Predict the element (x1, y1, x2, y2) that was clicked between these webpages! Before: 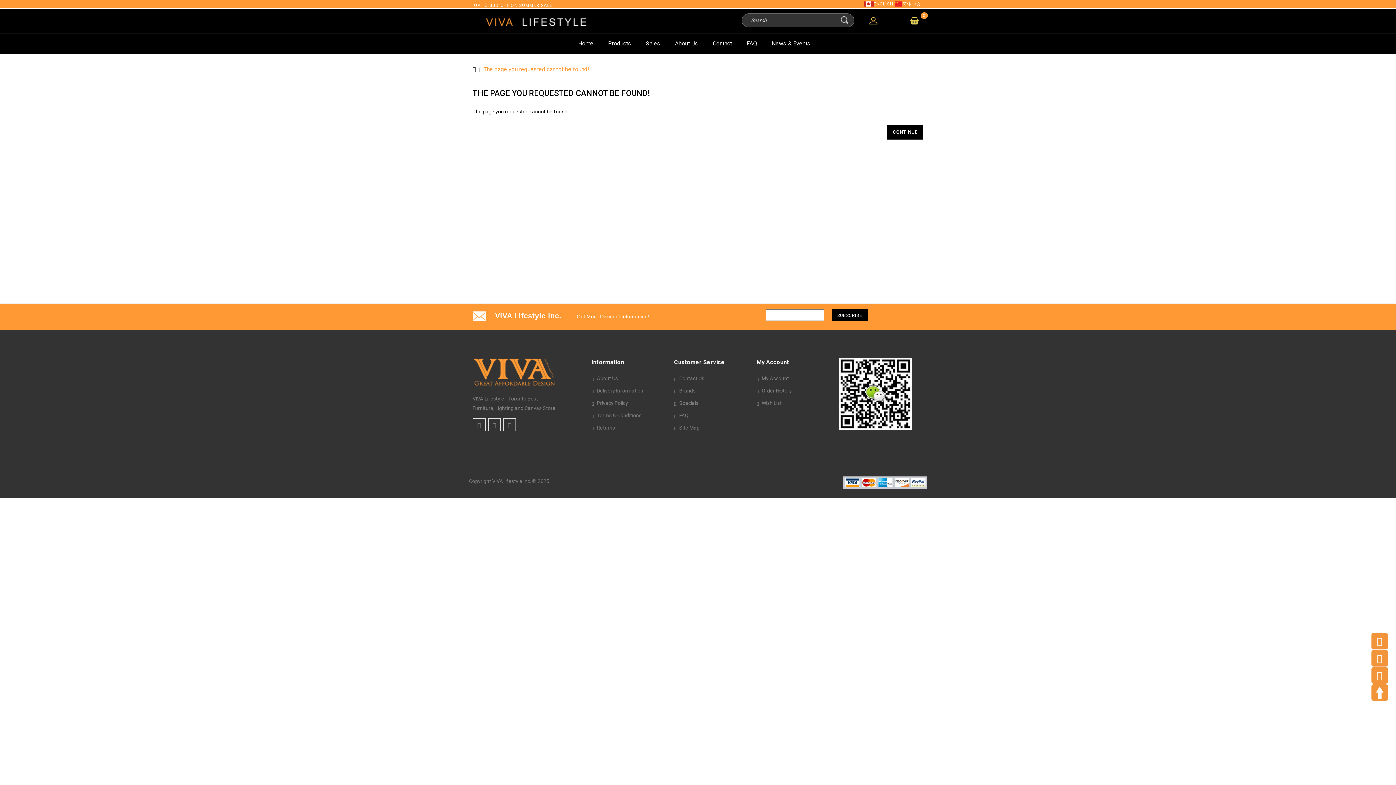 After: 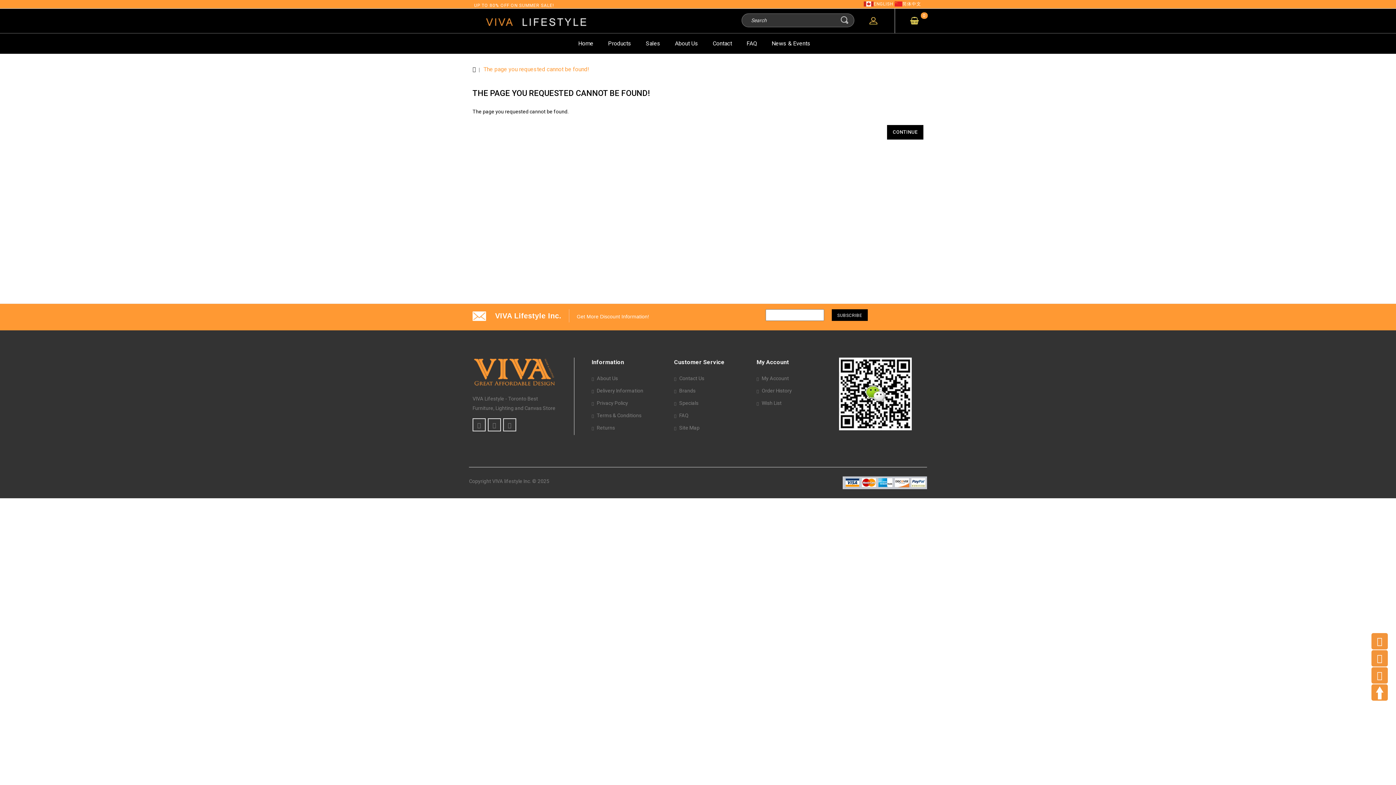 Action: bbox: (756, 400, 781, 406) label: Wish List